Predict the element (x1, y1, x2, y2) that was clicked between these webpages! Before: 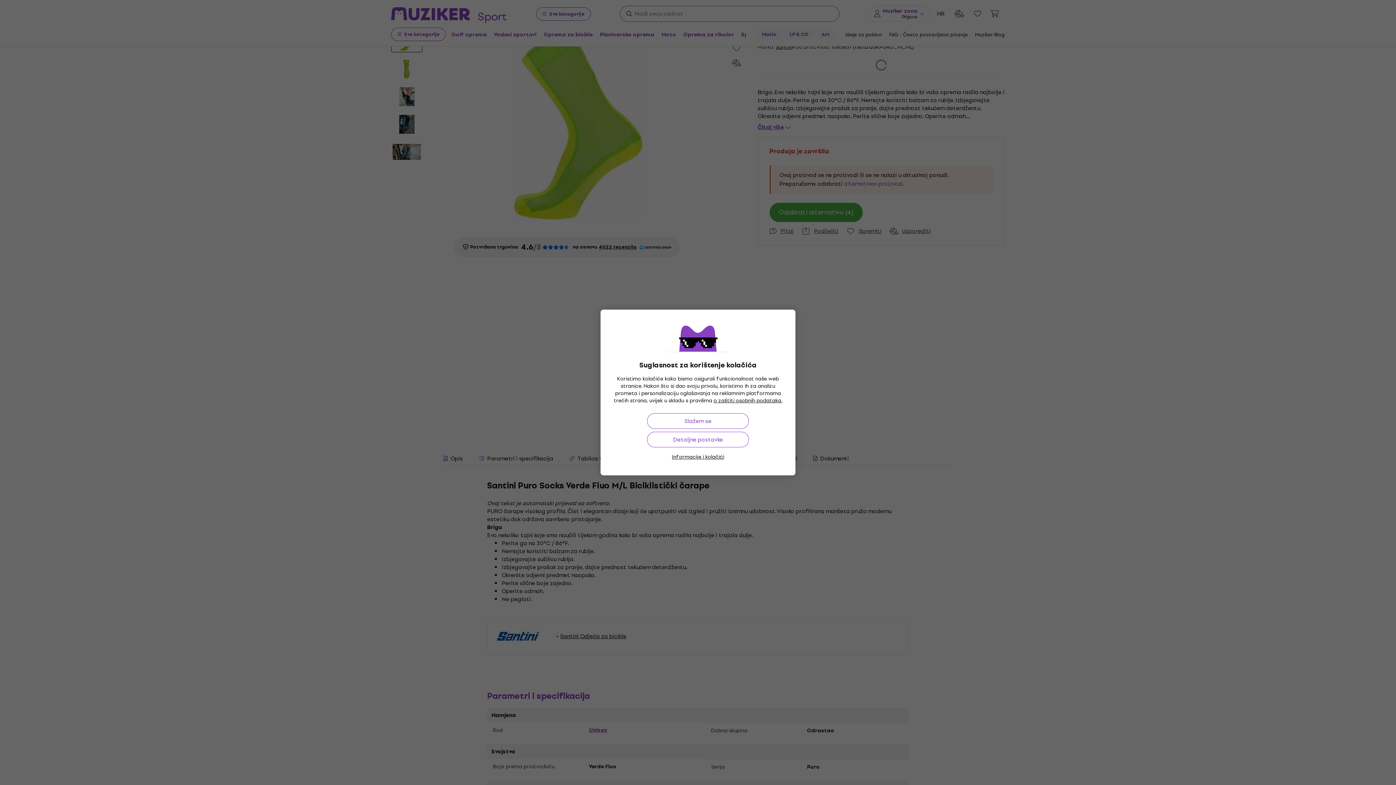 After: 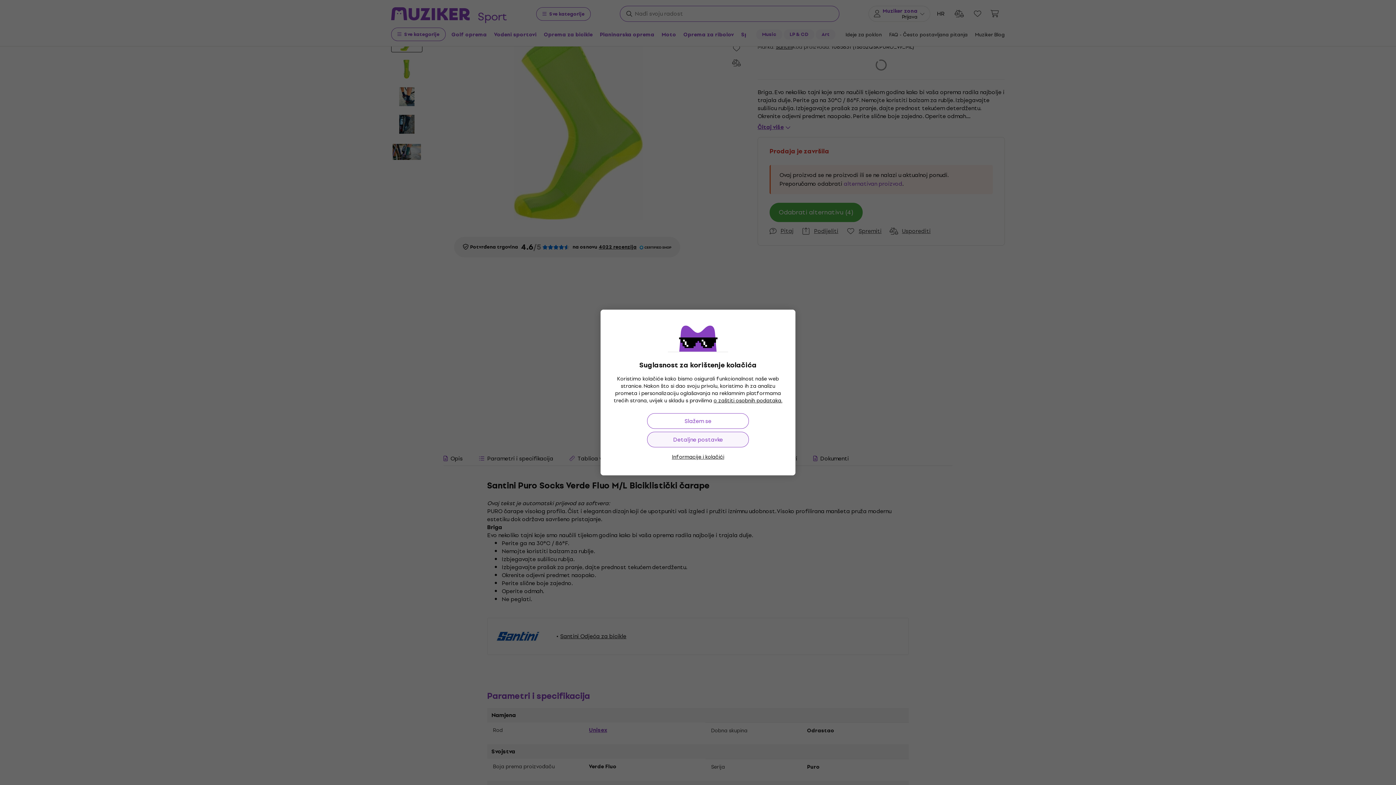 Action: bbox: (647, 432, 749, 447) label: Detaljne postavke